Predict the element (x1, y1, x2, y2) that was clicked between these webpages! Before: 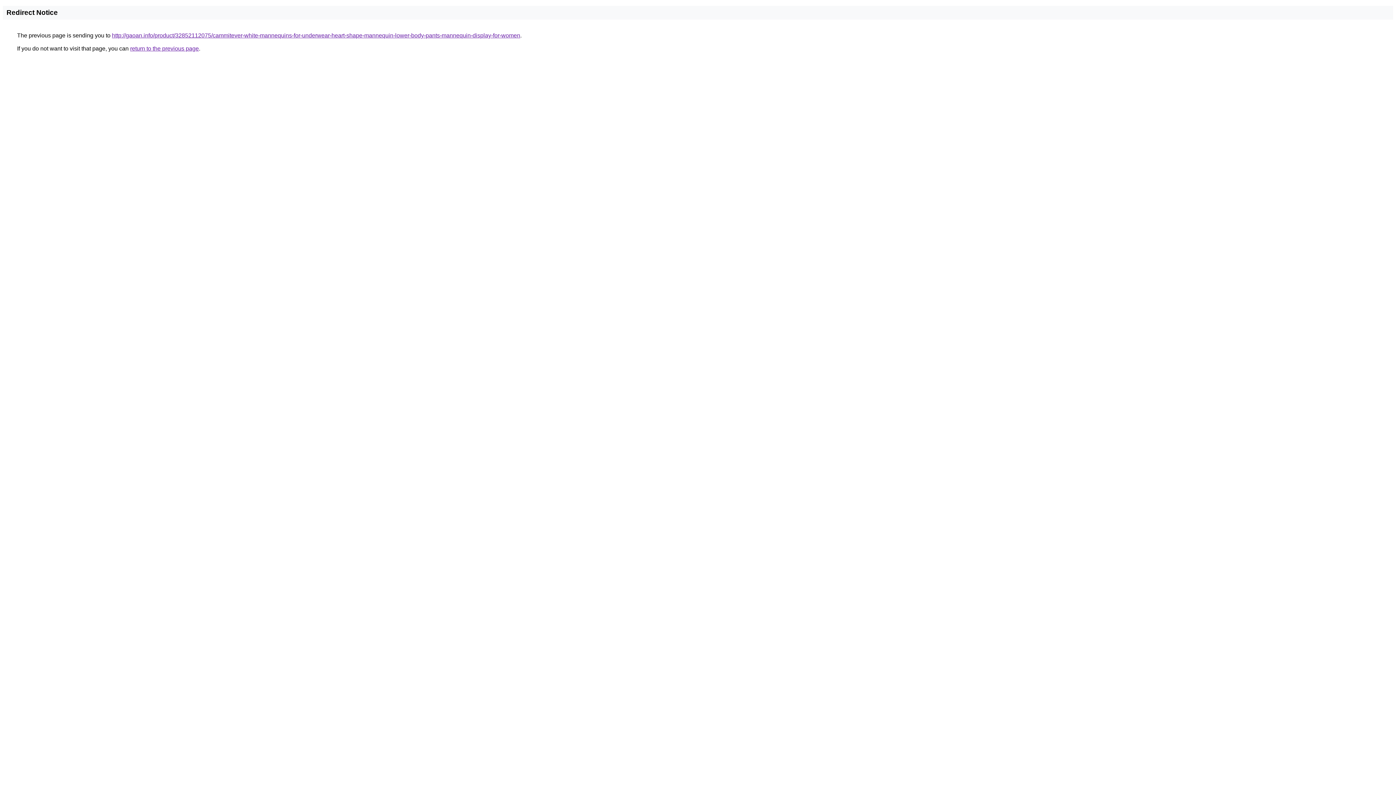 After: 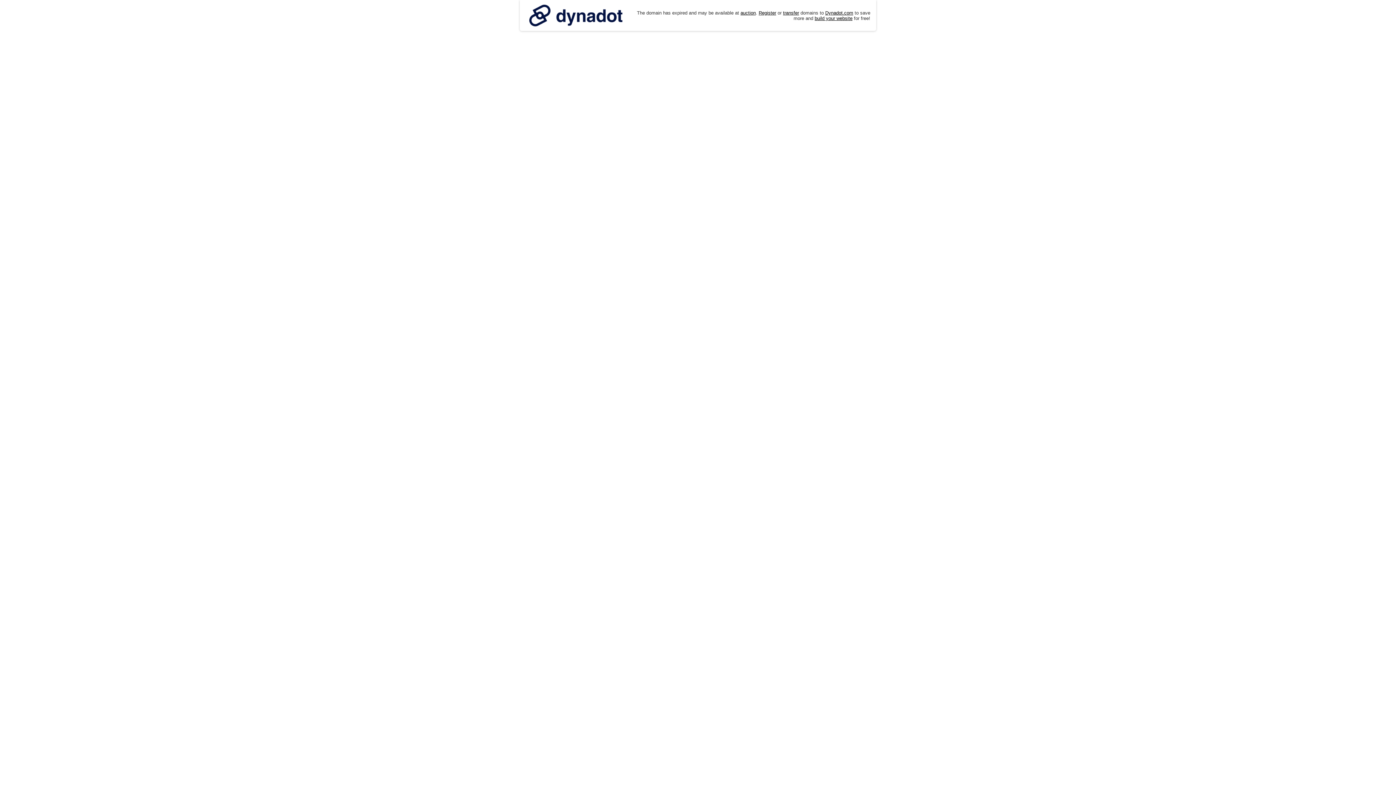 Action: bbox: (112, 32, 520, 38) label: http://gaoan.info/product/32852112075/cammitever-white-mannequins-for-underwear-heart-shape-mannequin-lower-body-pants-mannequin-display-for-women